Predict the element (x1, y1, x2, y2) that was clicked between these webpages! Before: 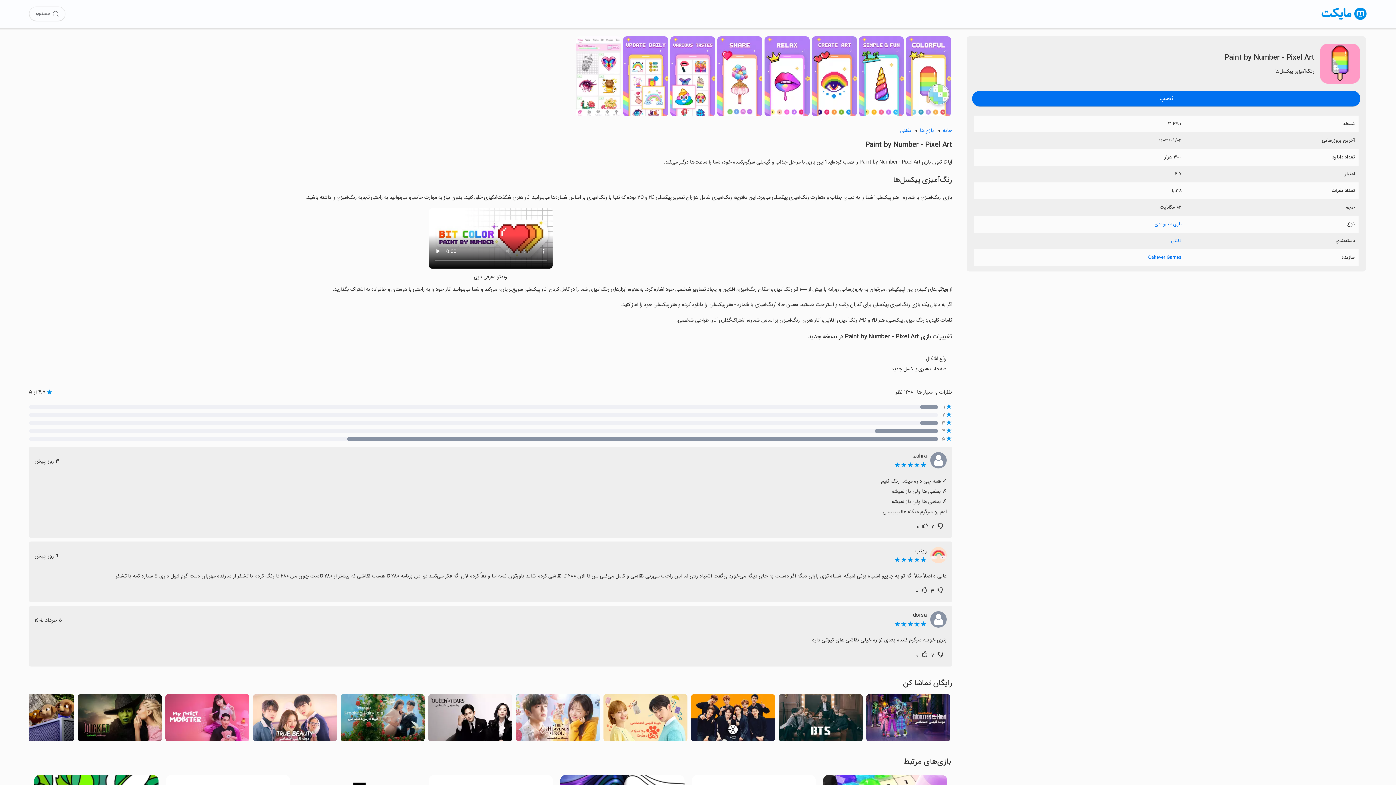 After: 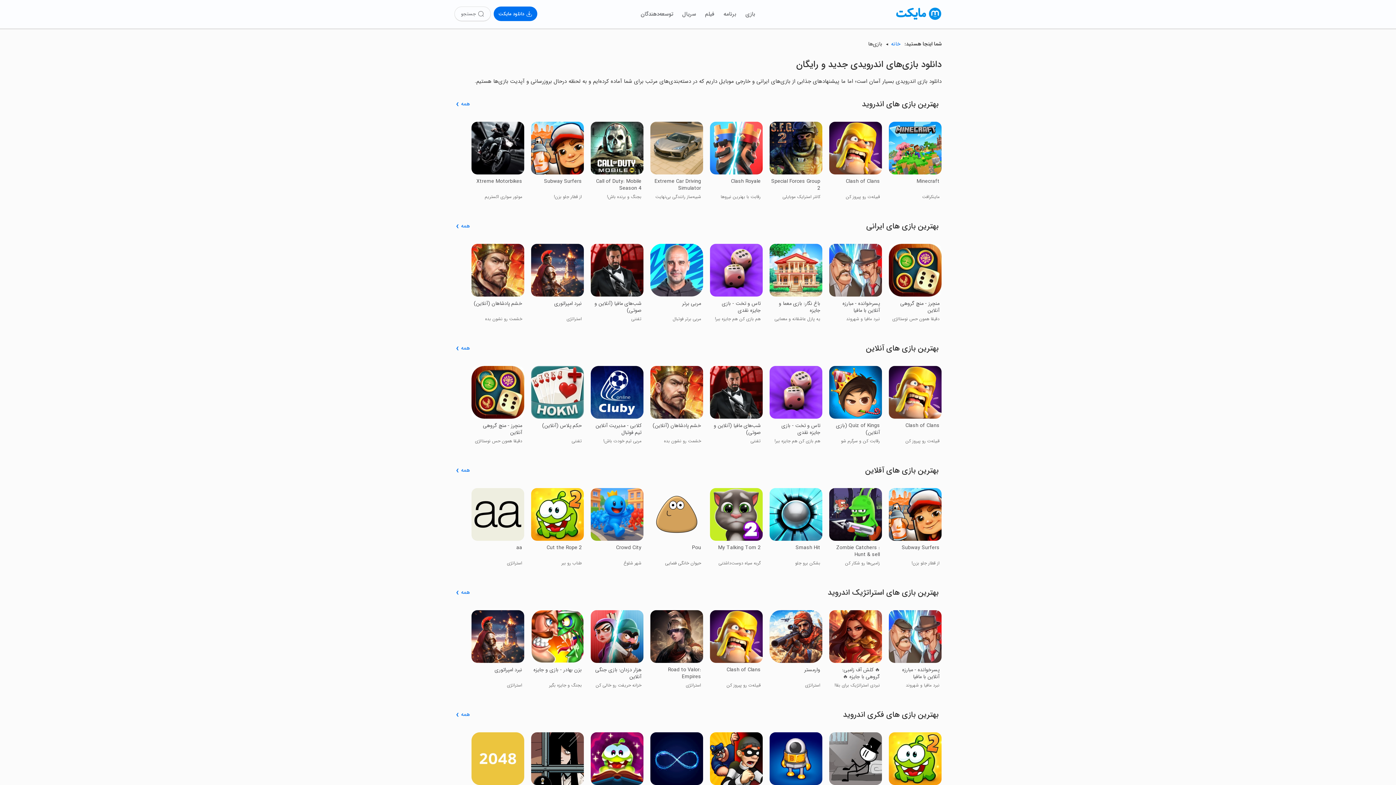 Action: label: بازی‌ها bbox: (912, 125, 934, 135)